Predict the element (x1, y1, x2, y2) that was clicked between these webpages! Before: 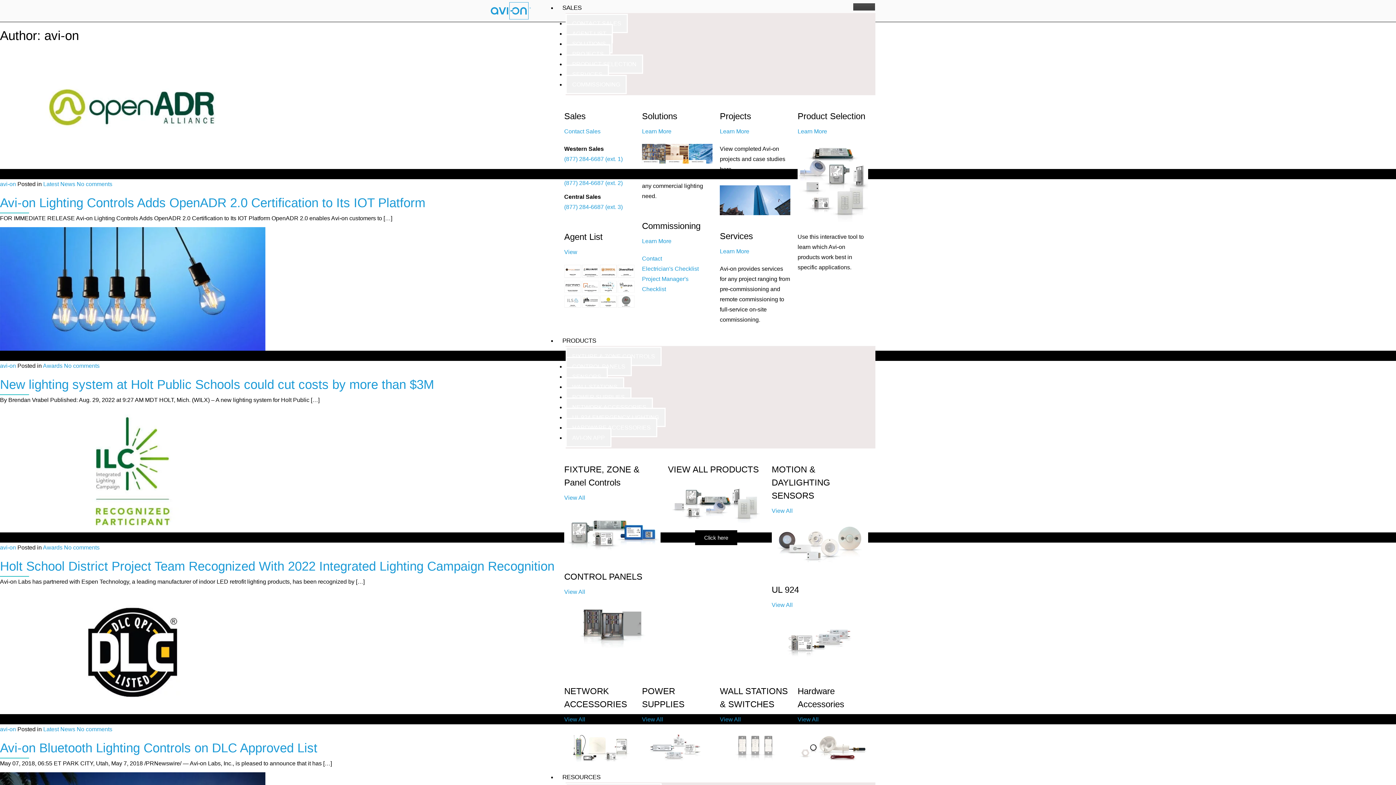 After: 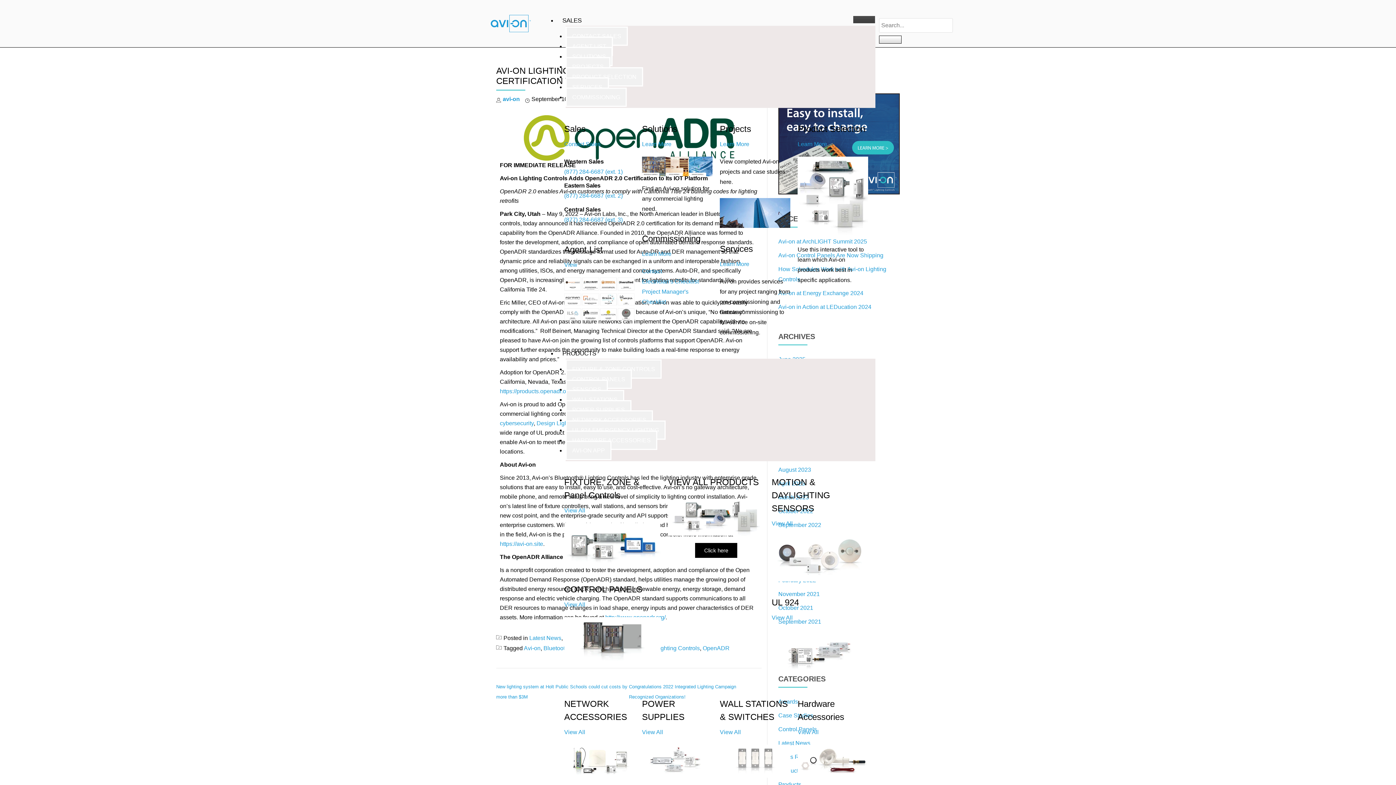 Action: label: Avi-on Lighting Controls Adds OpenADR 2.0 Certification to Its IOT Platform bbox: (0, 195, 425, 209)